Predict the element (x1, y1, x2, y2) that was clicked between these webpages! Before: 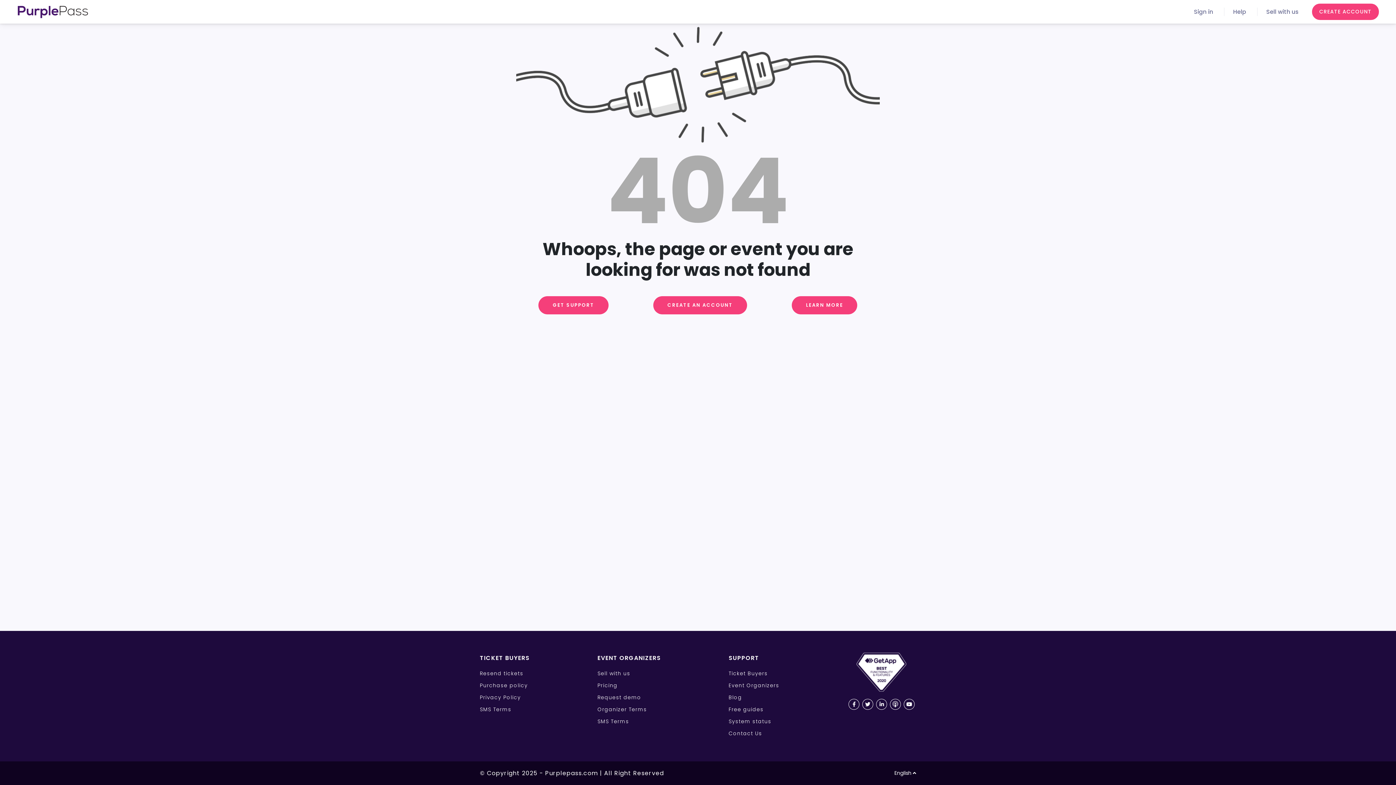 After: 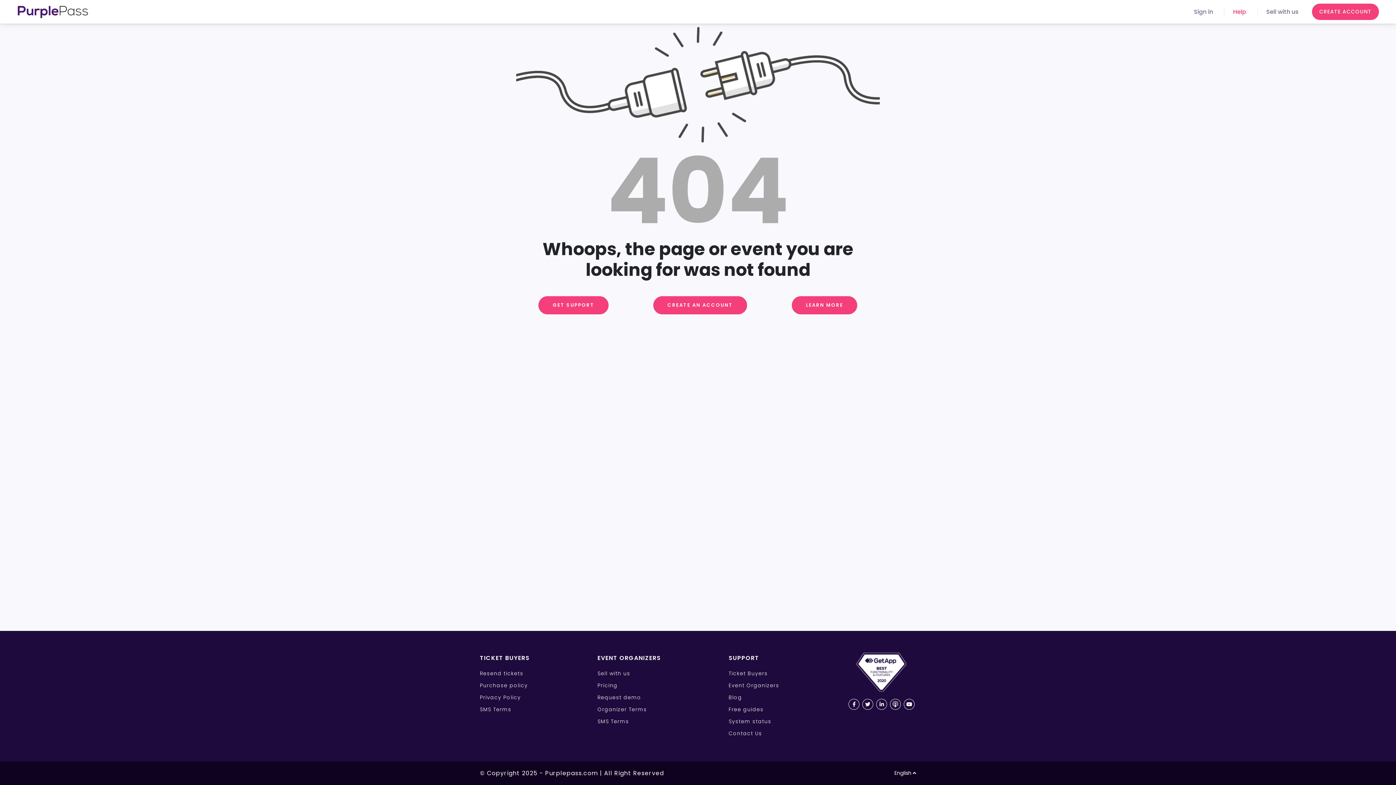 Action: bbox: (1224, 7, 1246, 16) label: Help